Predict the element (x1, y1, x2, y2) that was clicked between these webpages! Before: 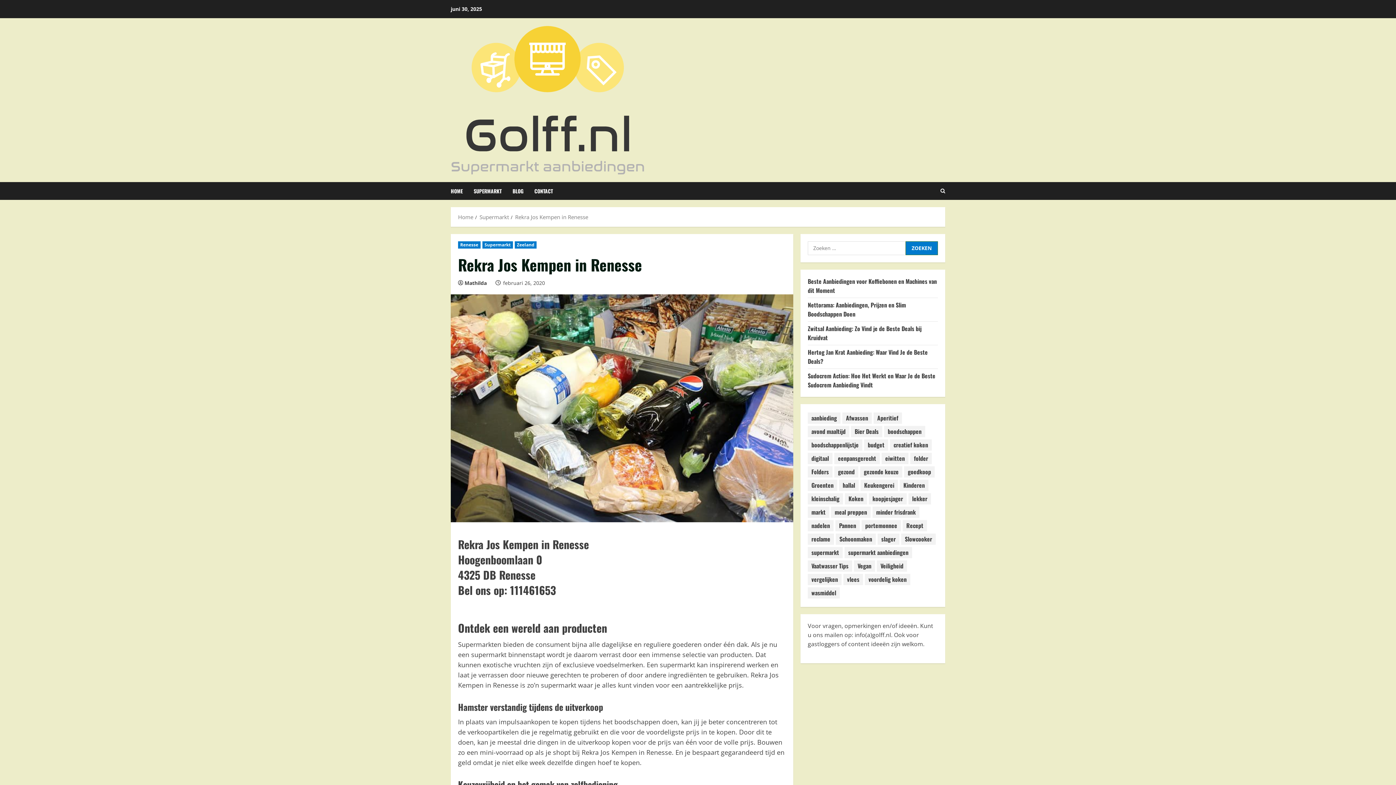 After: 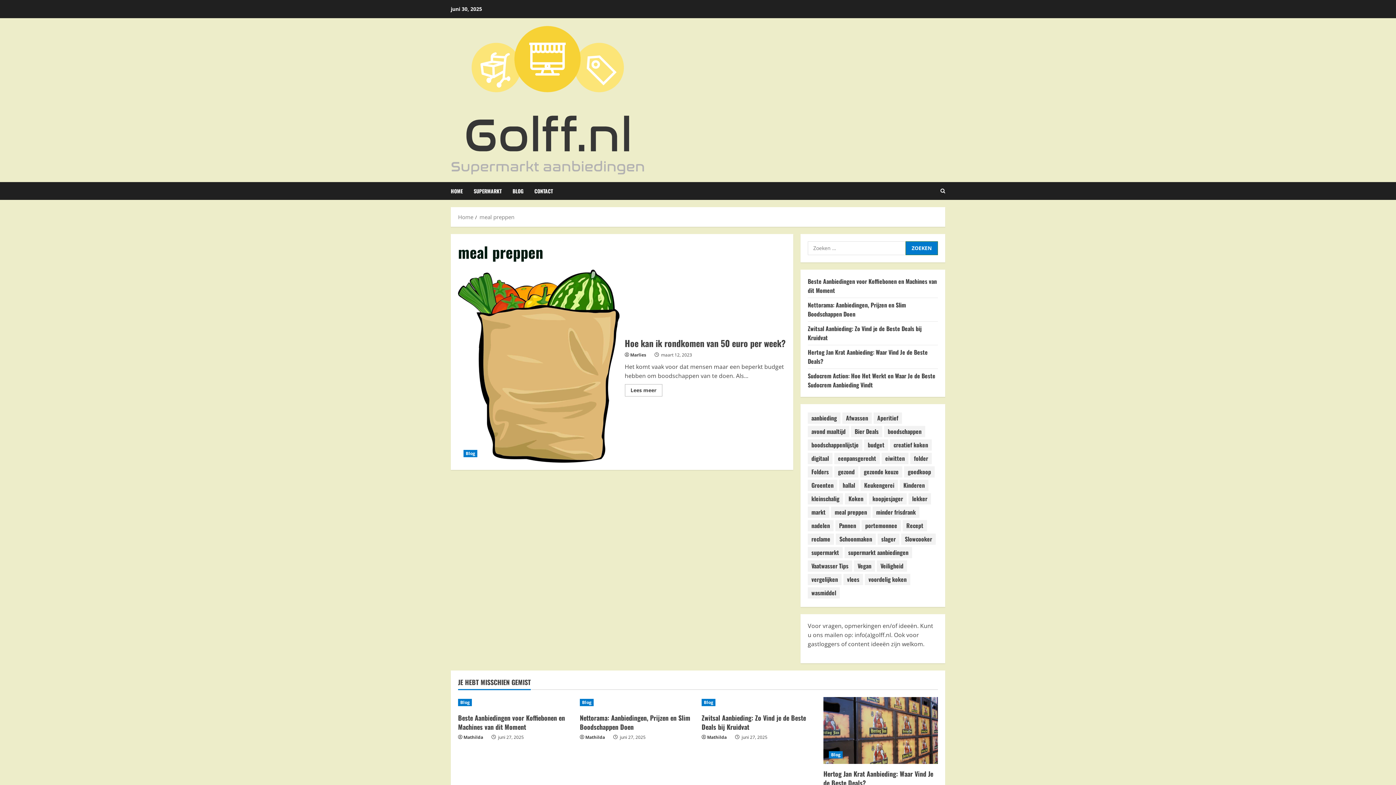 Action: bbox: (831, 506, 870, 518) label: meal preppen (1 item)